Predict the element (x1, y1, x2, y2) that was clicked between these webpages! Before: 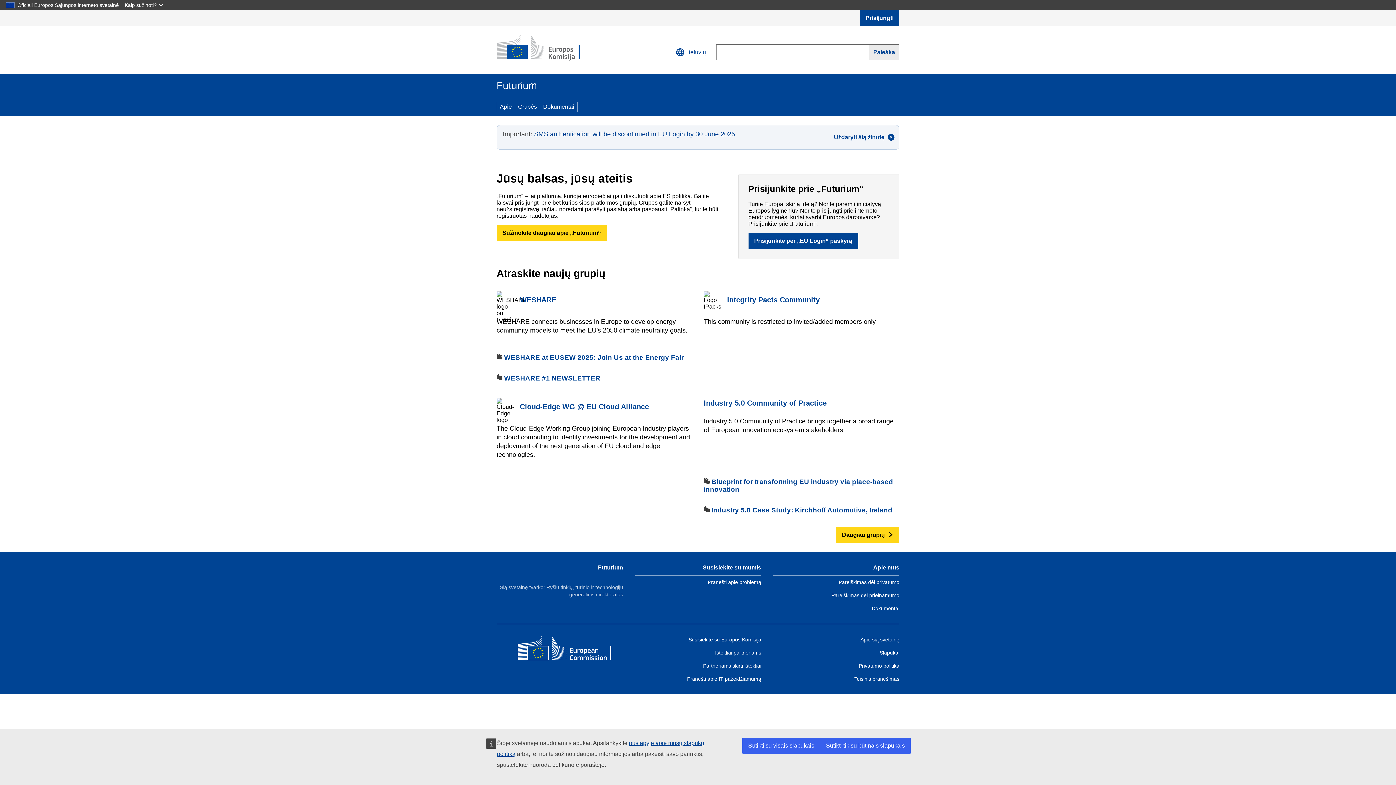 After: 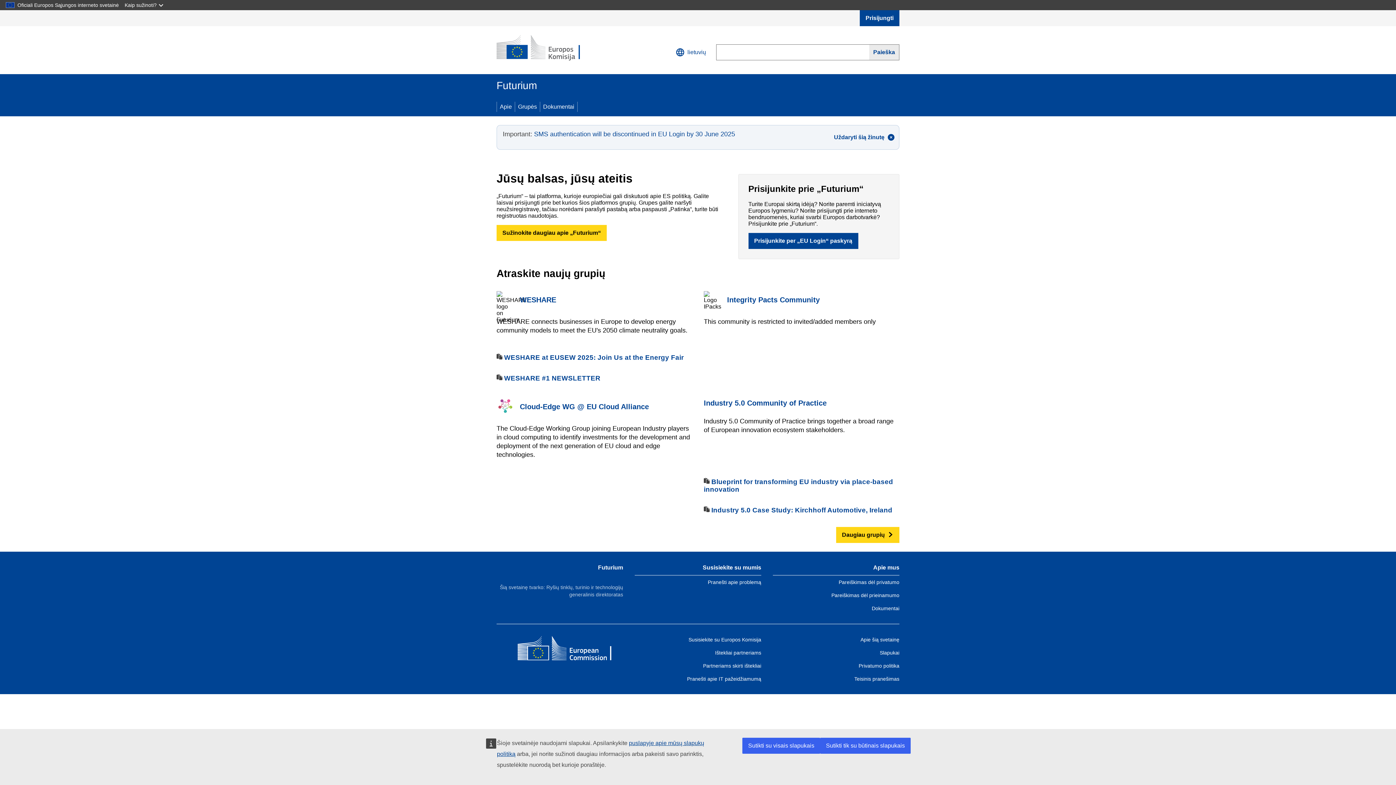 Action: label: Pradžia - „Futurium“ bbox: (496, 34, 602, 61)